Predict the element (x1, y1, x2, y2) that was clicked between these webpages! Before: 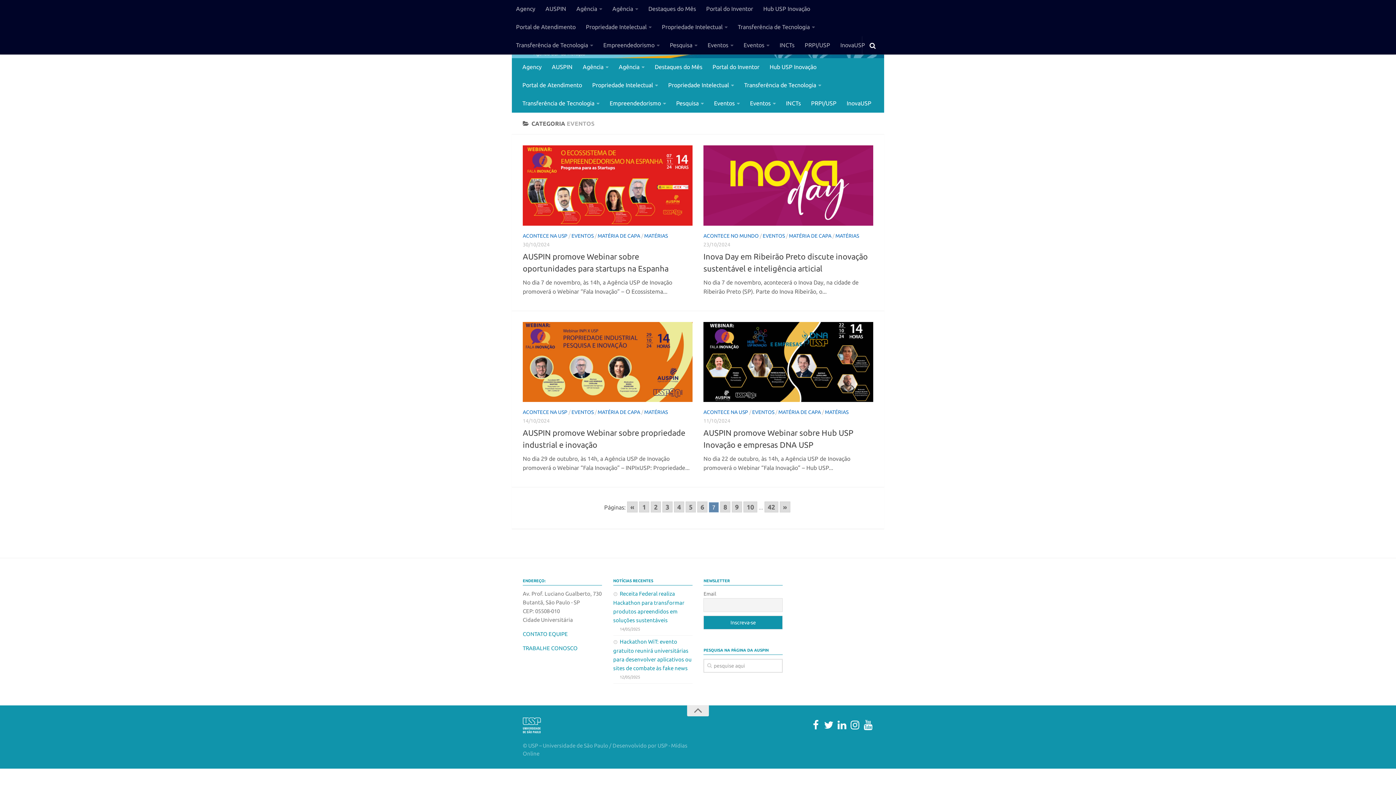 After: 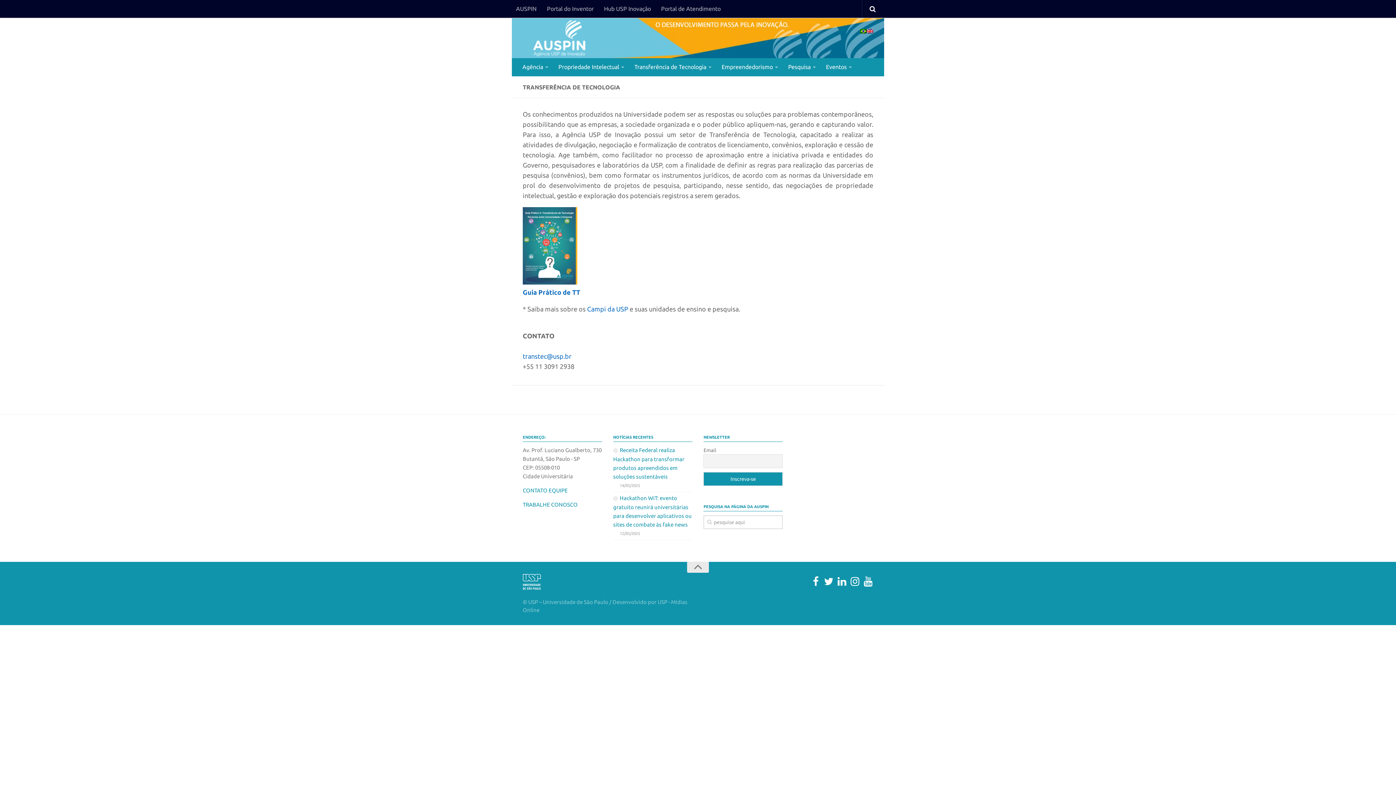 Action: label: Transferência de Tecnologia bbox: (732, 18, 820, 36)